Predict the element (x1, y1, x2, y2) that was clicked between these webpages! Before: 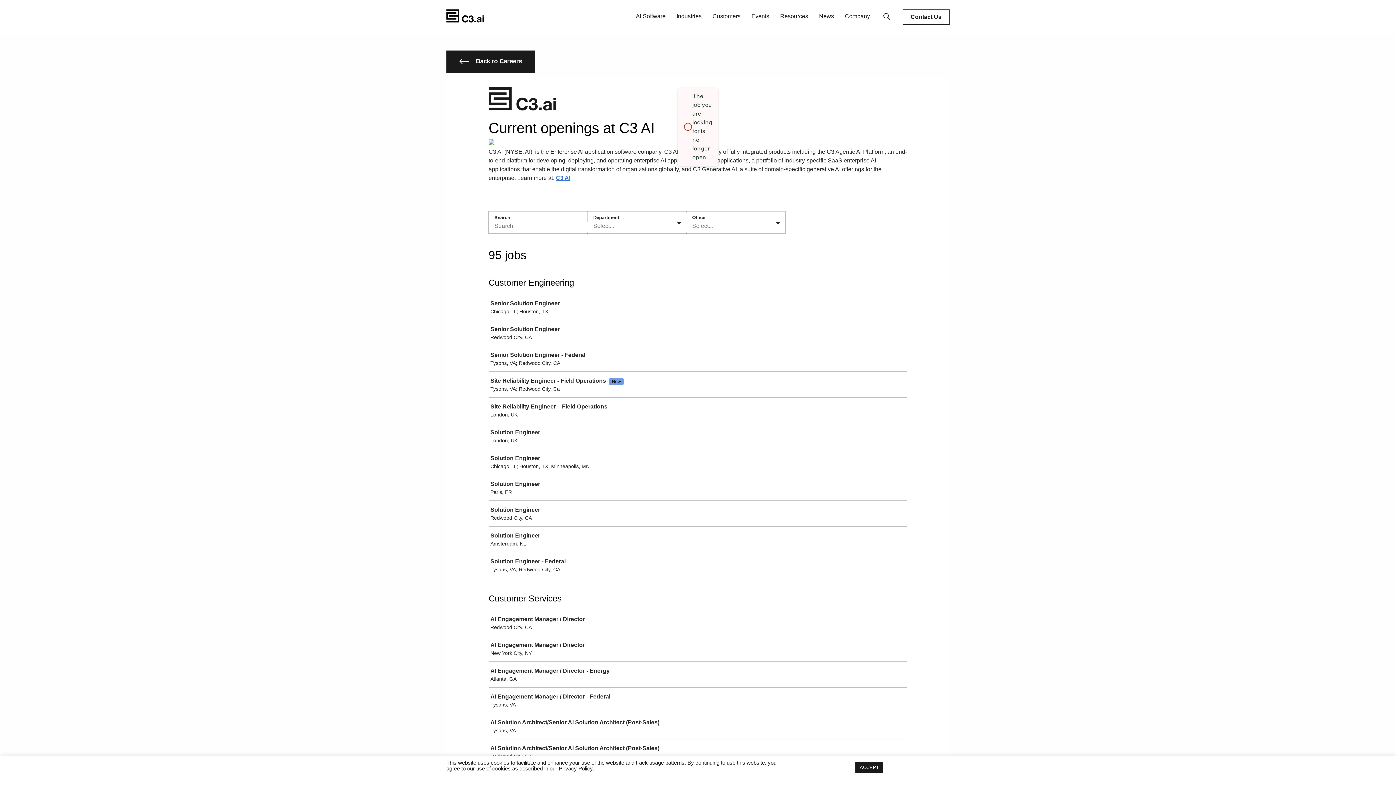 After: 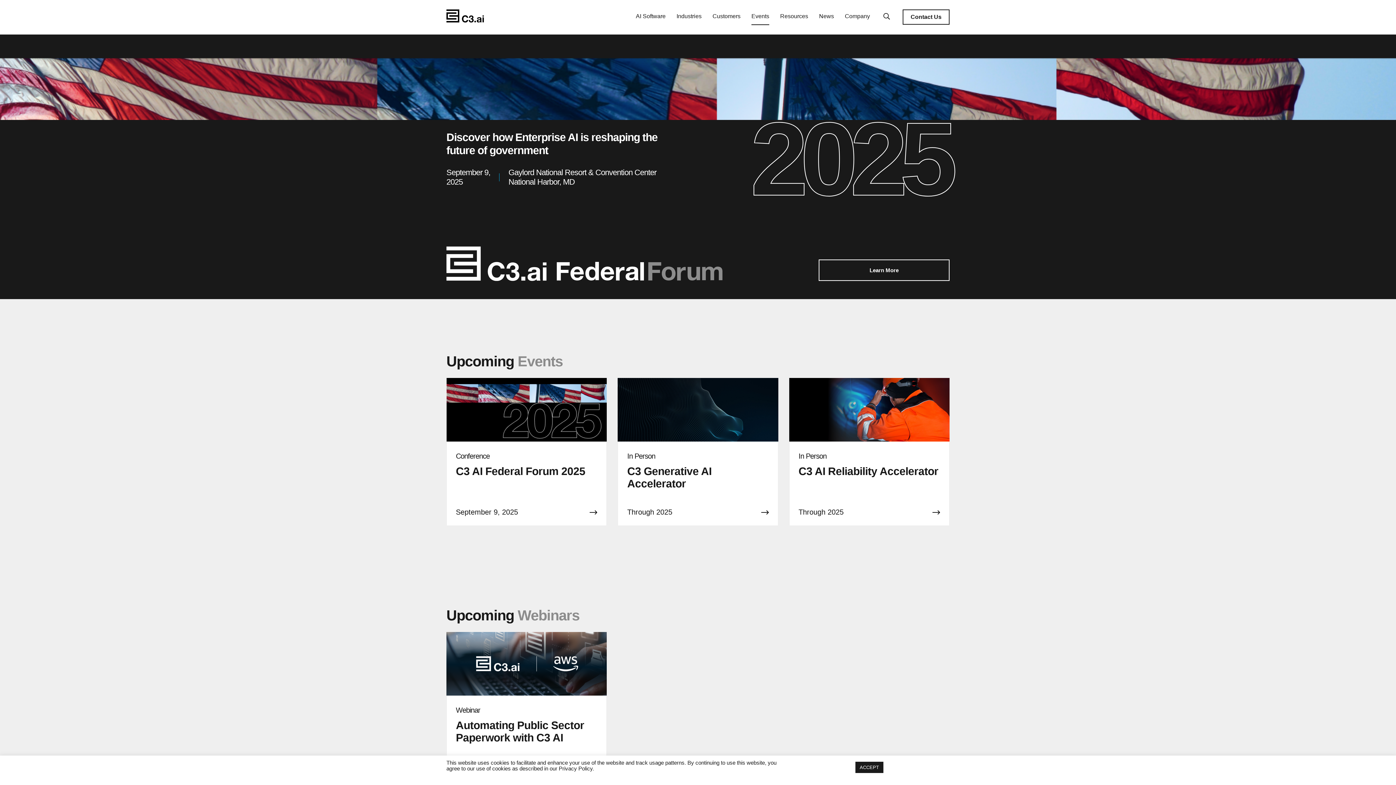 Action: bbox: (751, 9, 769, 25) label: Events